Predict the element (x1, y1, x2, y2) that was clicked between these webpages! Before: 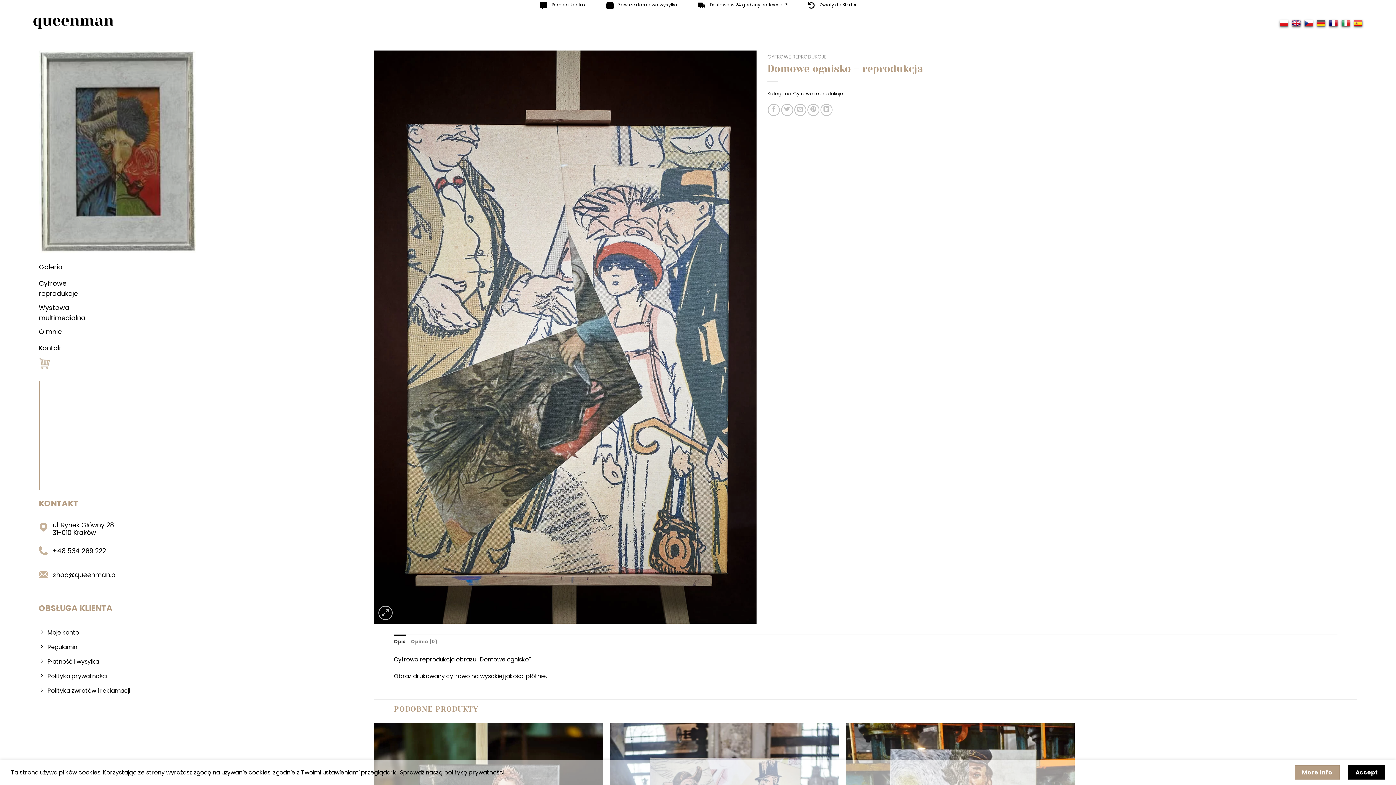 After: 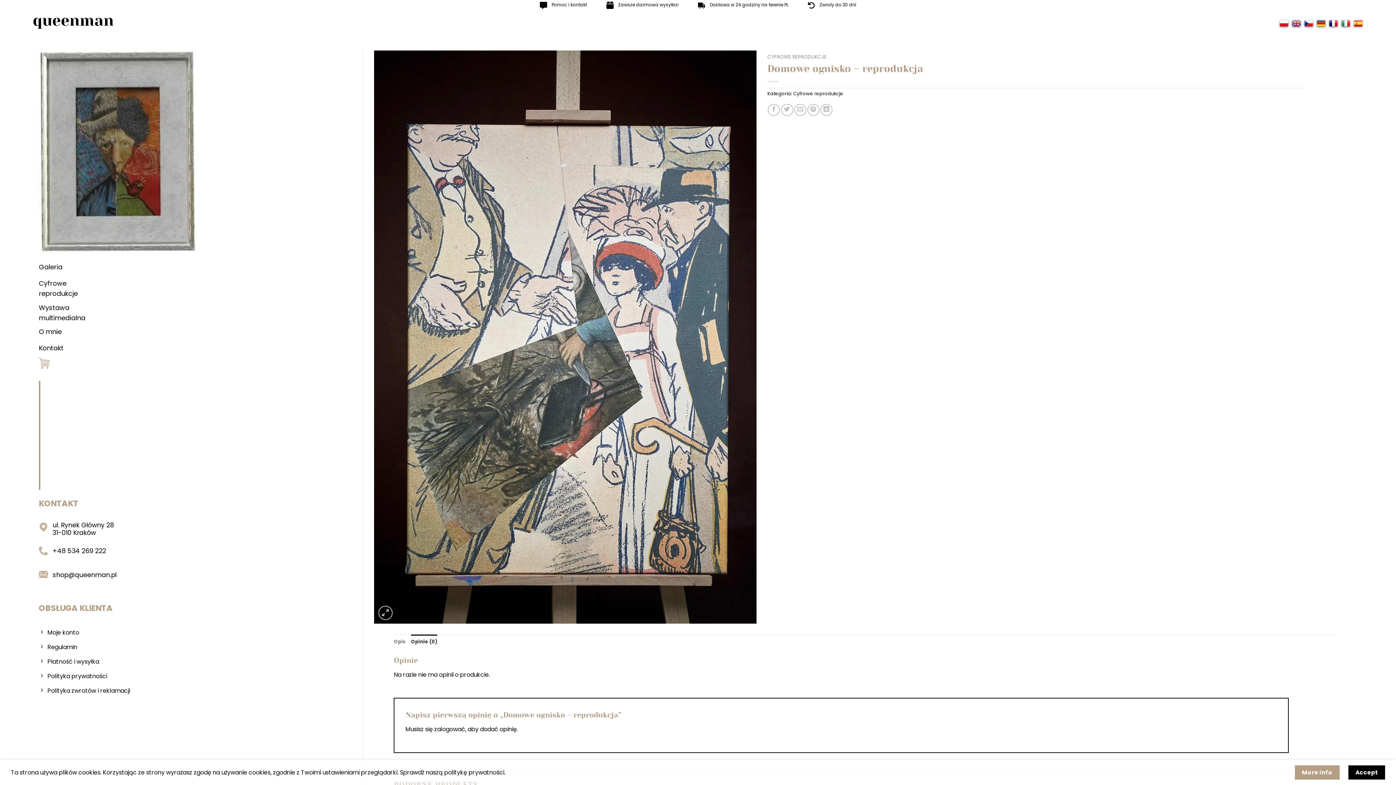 Action: bbox: (411, 635, 437, 649) label: Opinie (0)